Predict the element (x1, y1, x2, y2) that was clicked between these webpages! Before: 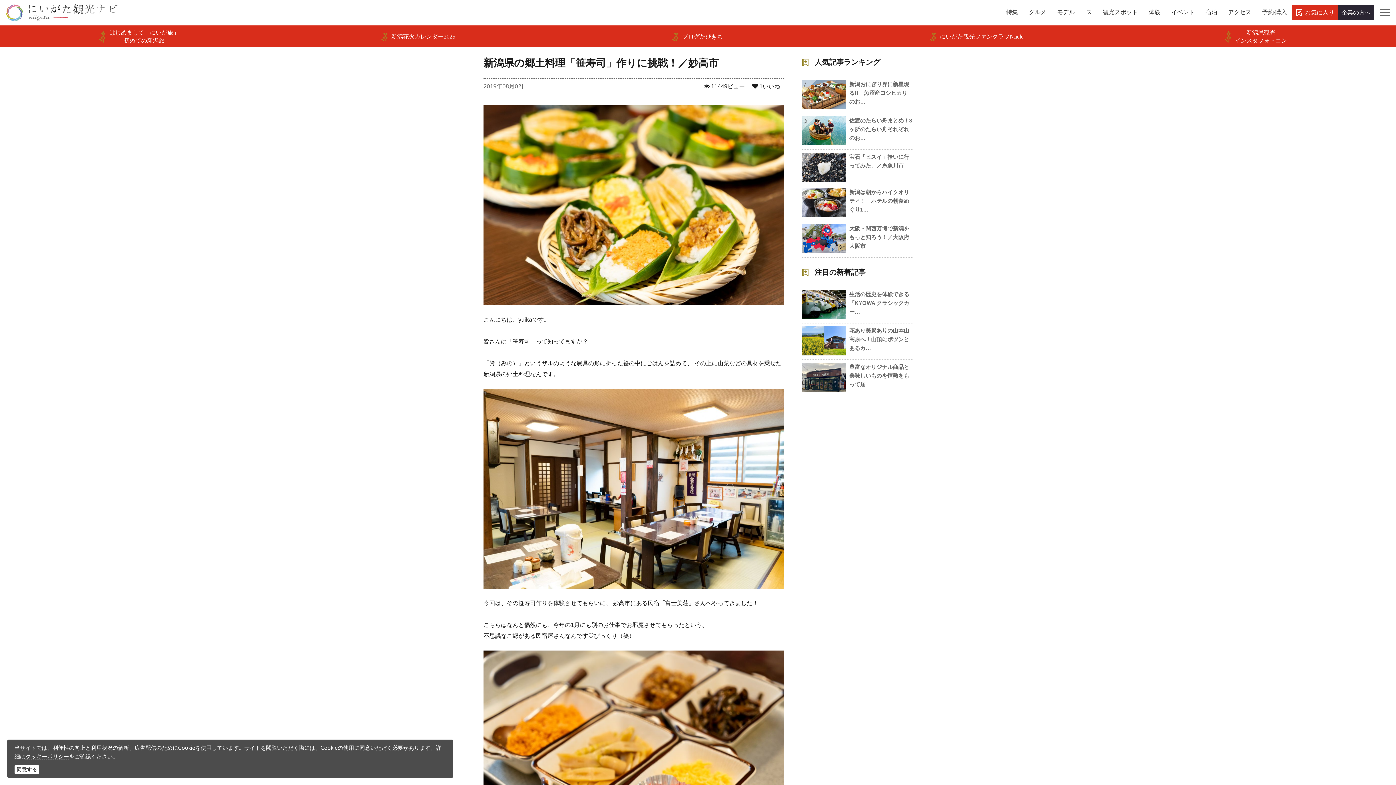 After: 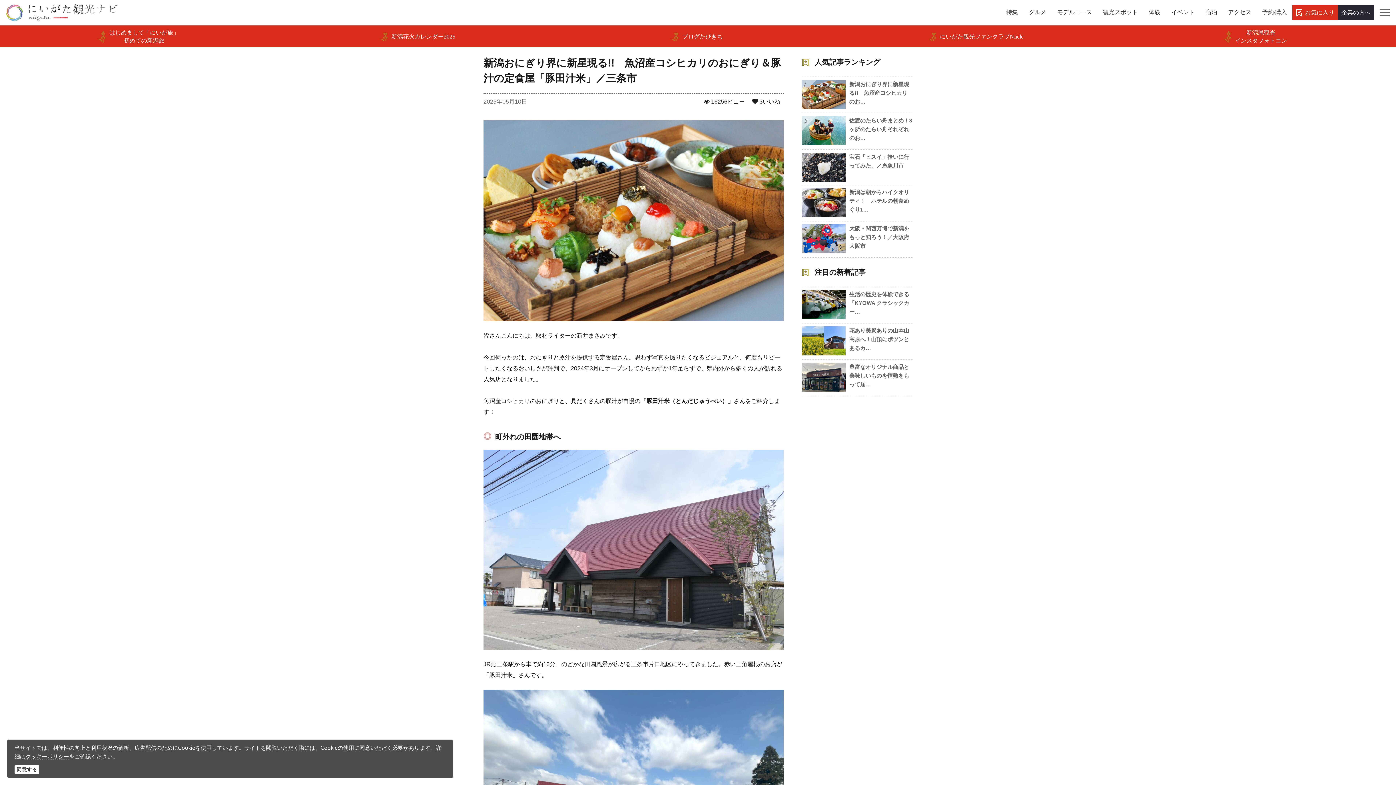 Action: label: 1

新潟おにぎり界に新星現る!!　魚沼産コシヒカリのお… bbox: (802, 76, 912, 113)